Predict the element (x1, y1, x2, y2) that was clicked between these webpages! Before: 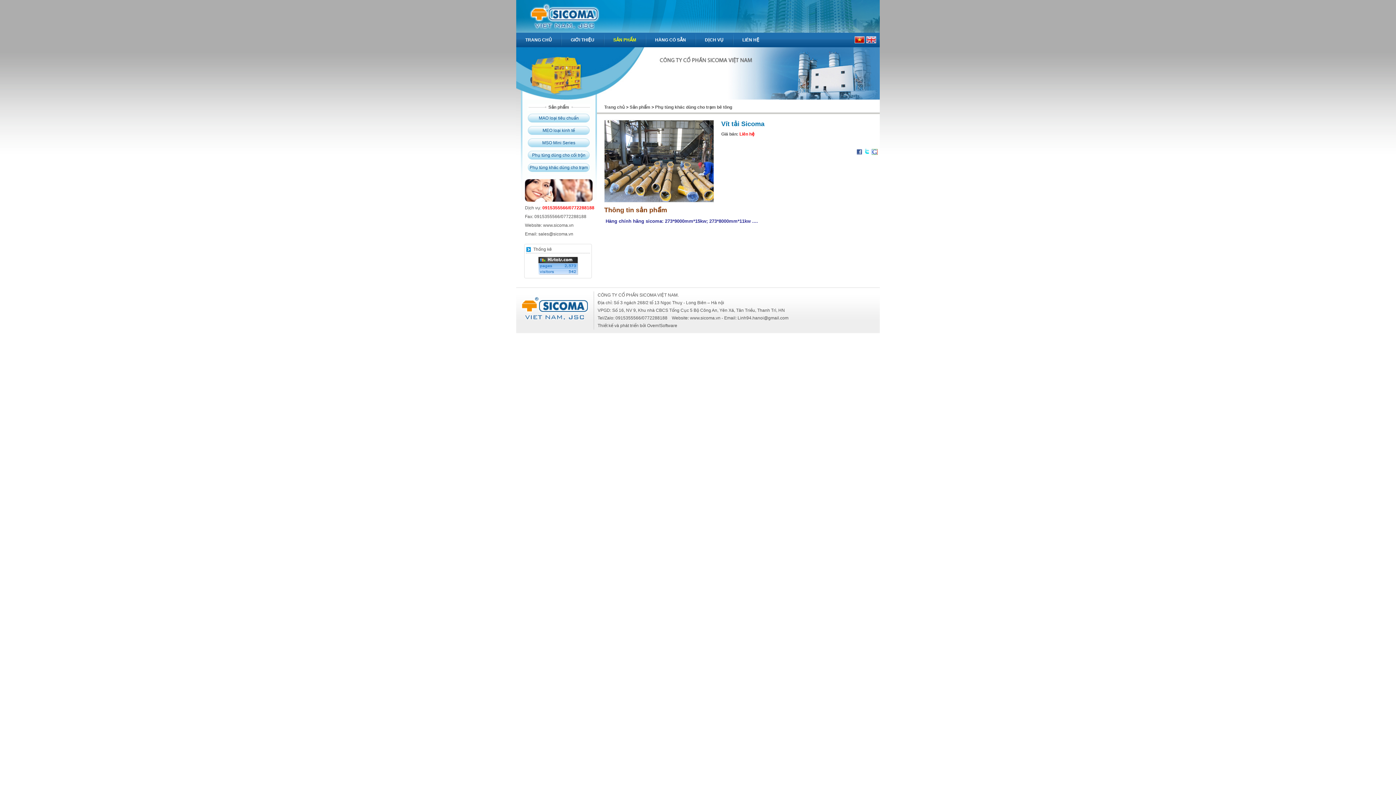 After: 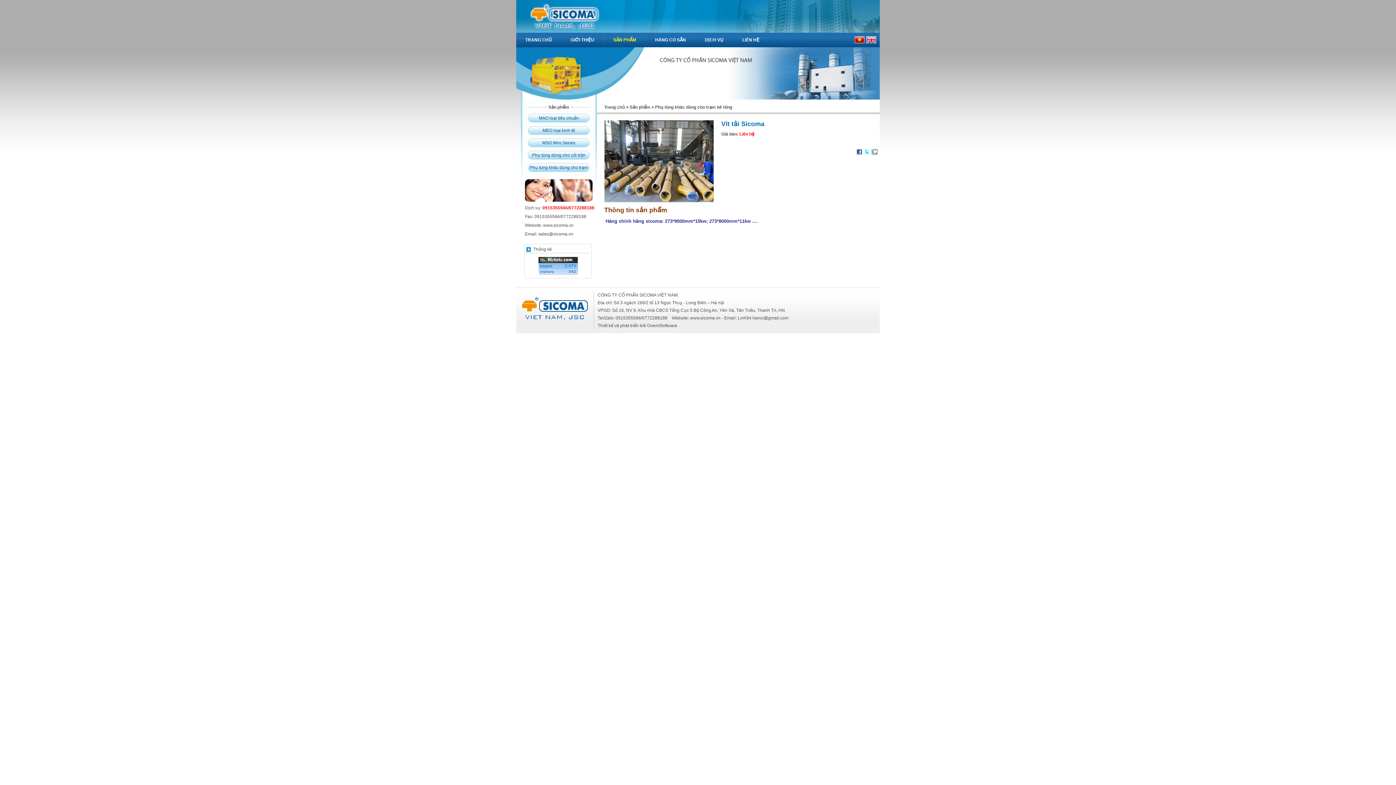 Action: bbox: (856, 150, 862, 156)